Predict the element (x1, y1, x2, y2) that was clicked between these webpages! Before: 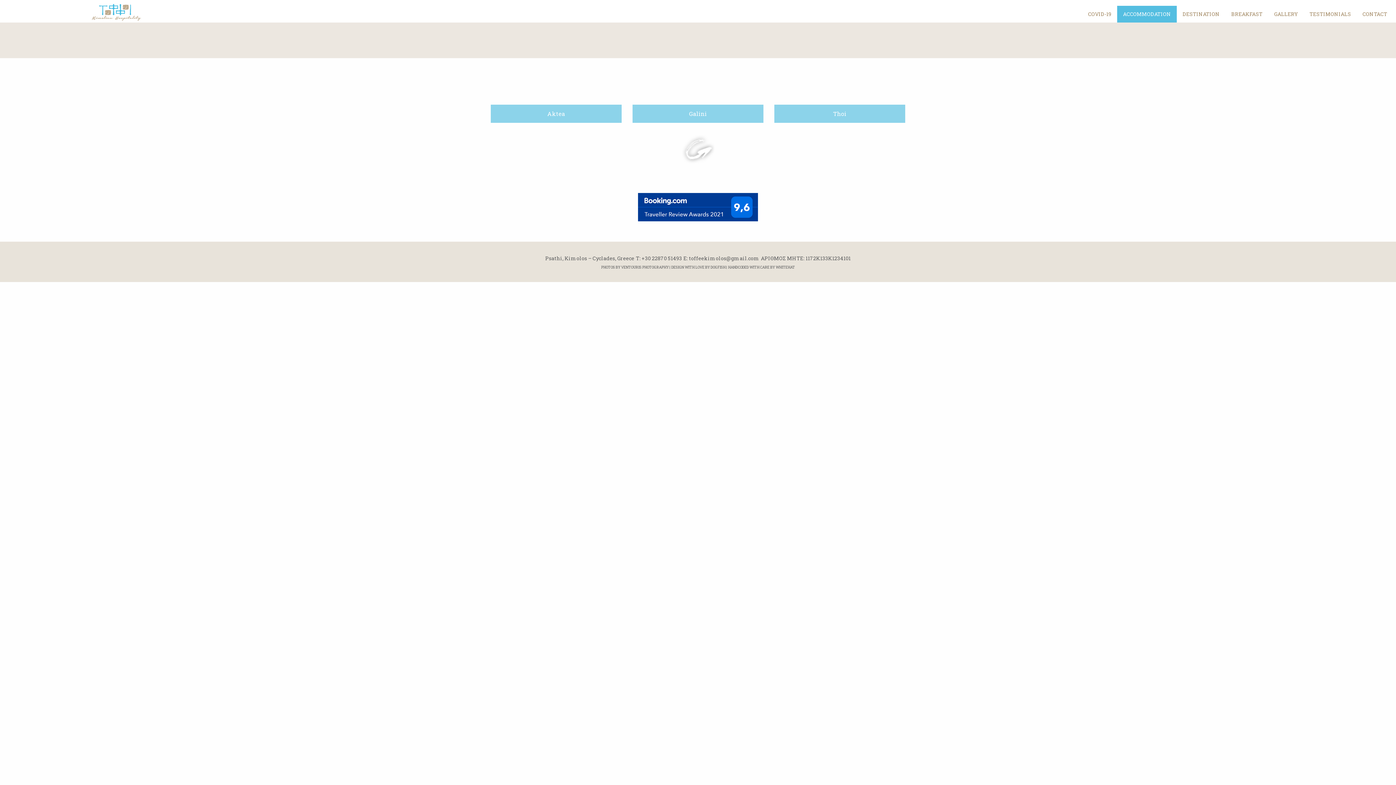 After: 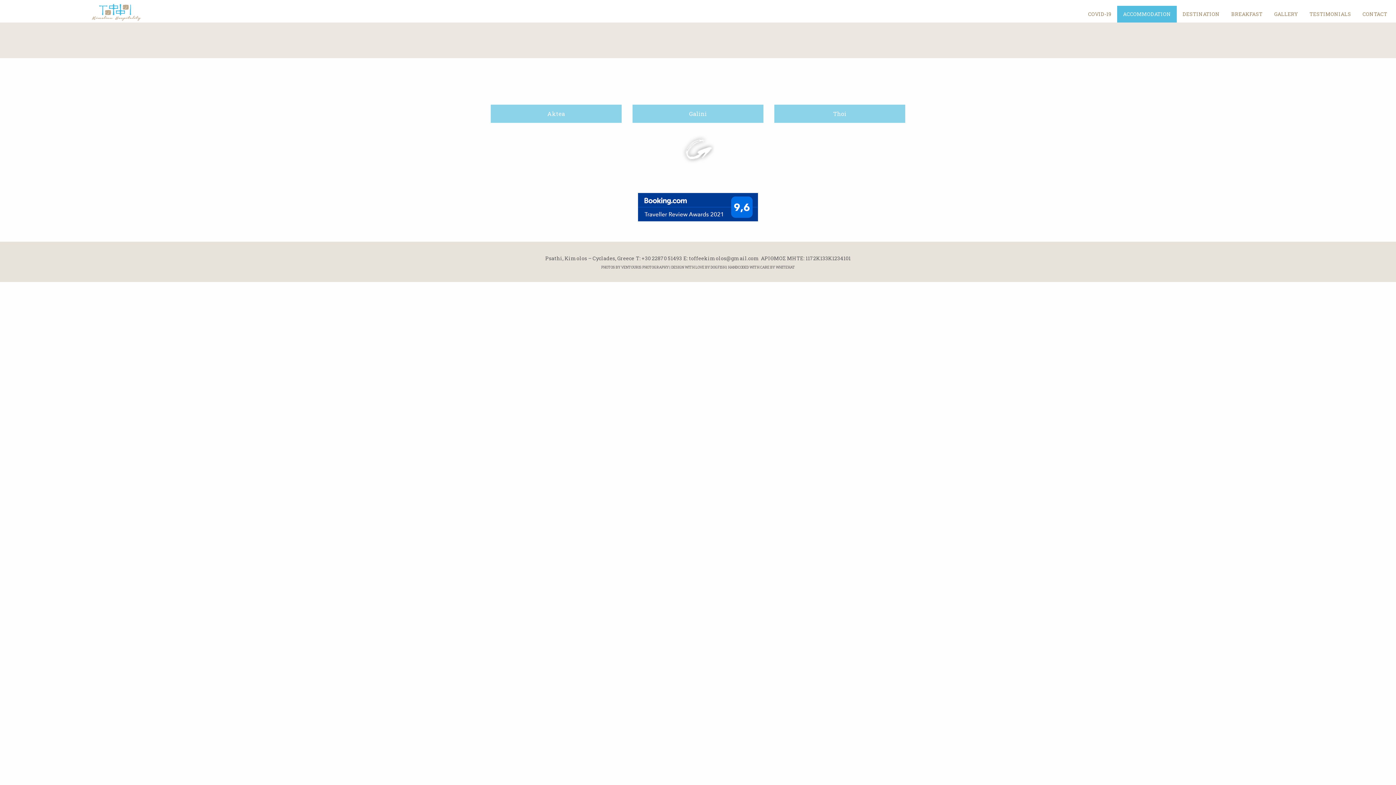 Action: label: WHITEHAT bbox: (775, 265, 795, 269)